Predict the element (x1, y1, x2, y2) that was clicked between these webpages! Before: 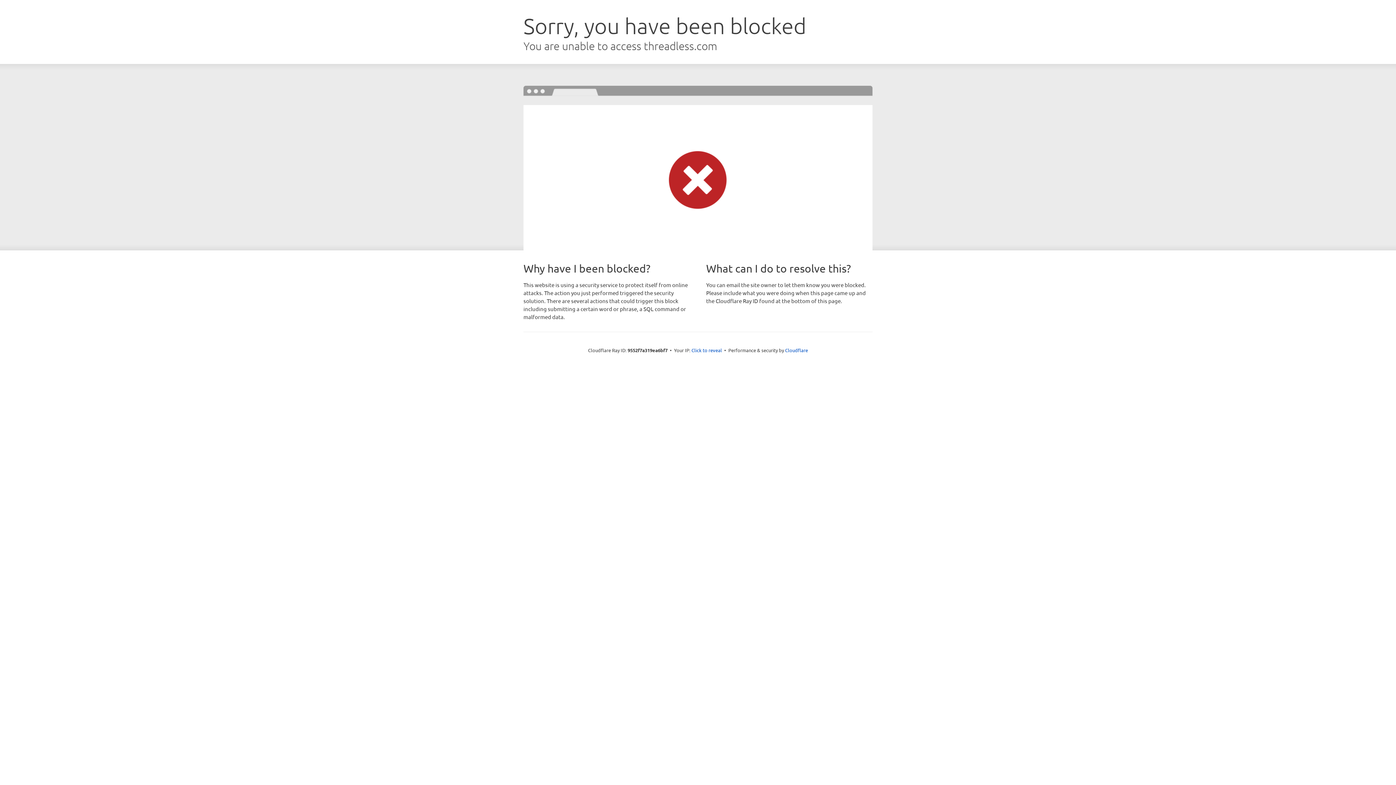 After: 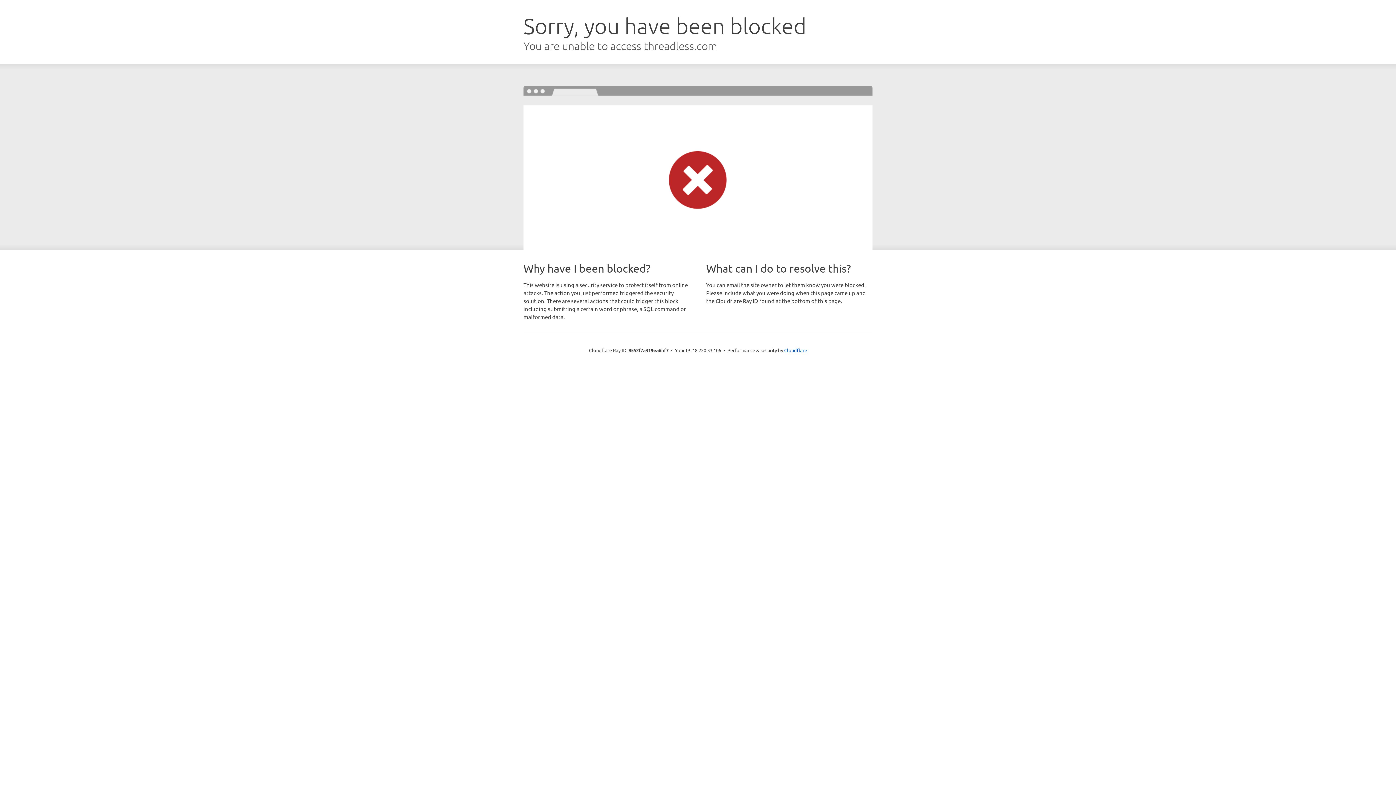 Action: bbox: (691, 346, 722, 353) label: Click to reveal